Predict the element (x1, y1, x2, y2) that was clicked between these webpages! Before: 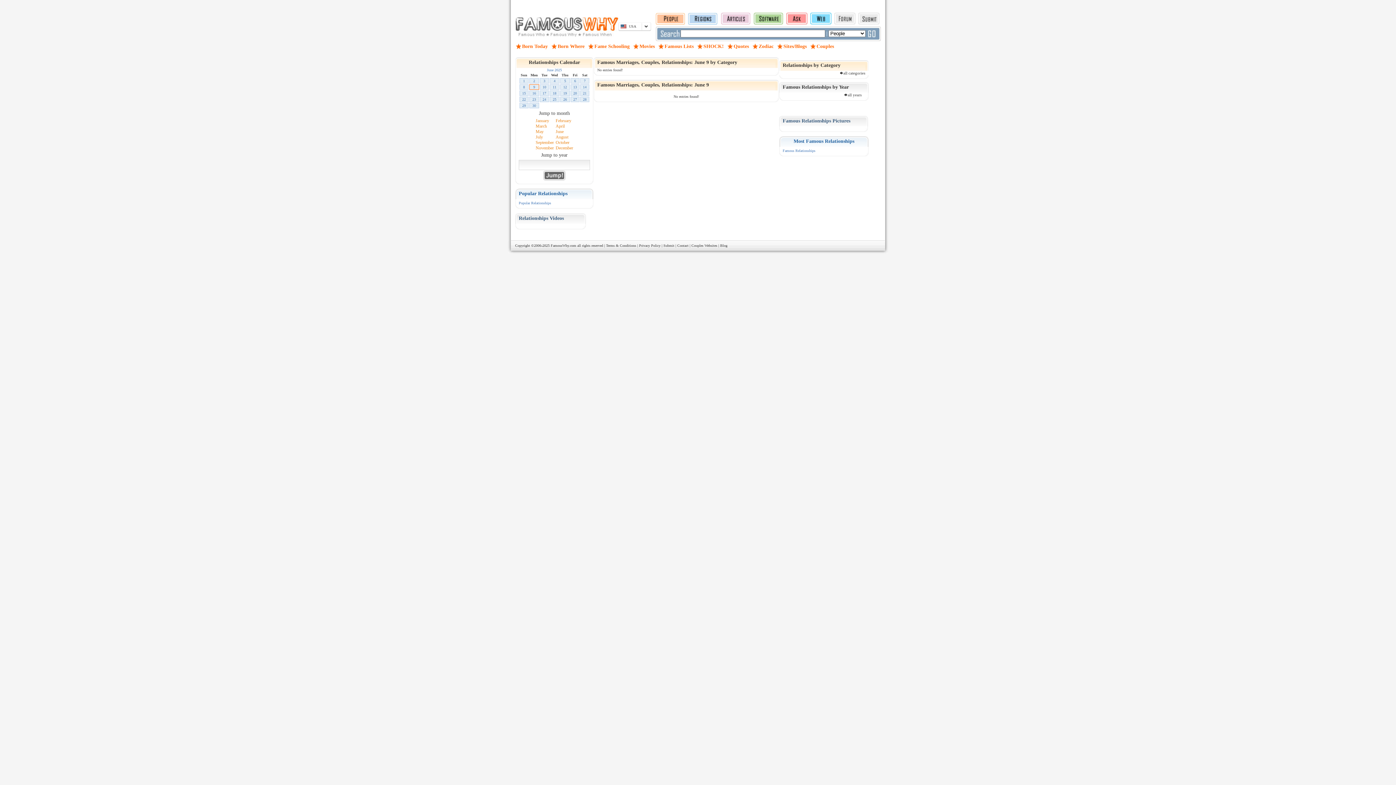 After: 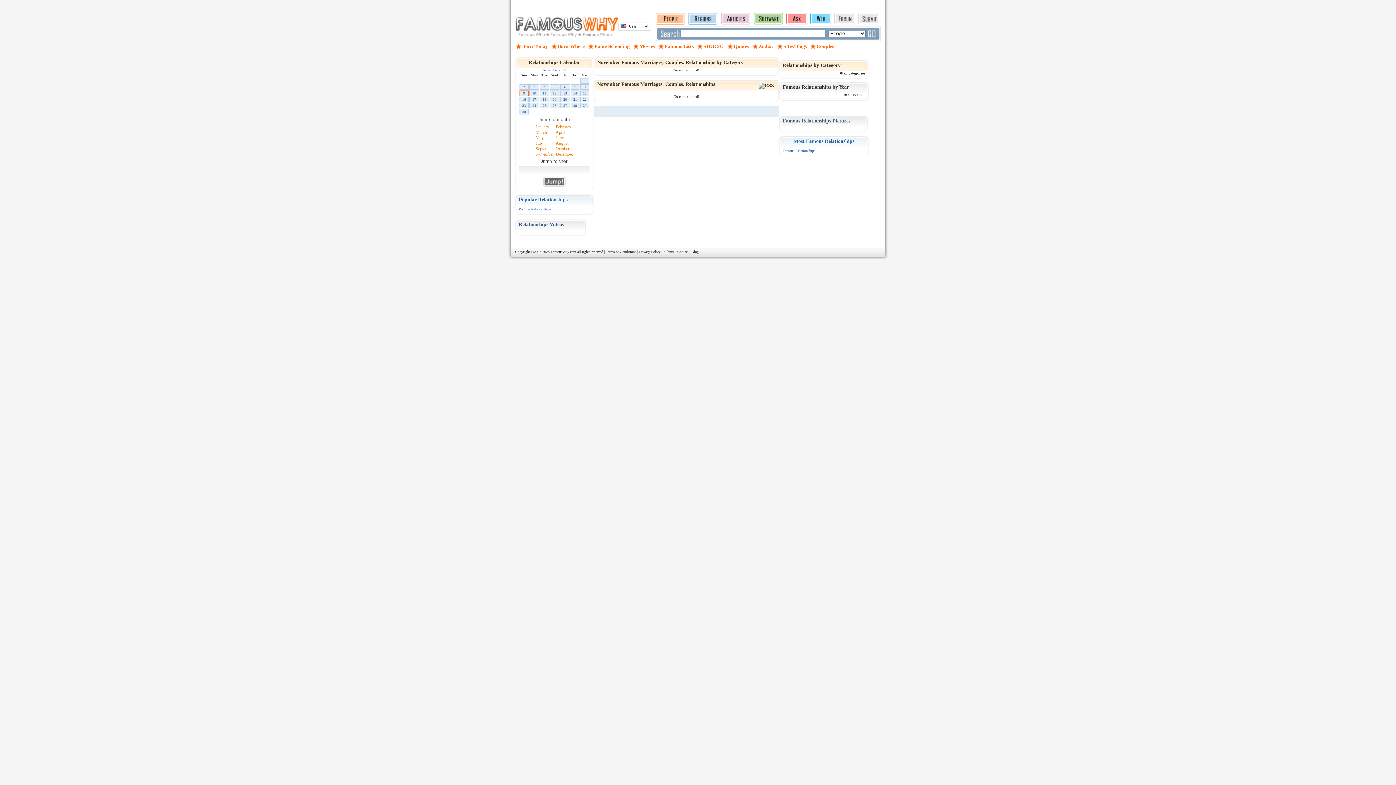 Action: bbox: (535, 145, 554, 150) label: November